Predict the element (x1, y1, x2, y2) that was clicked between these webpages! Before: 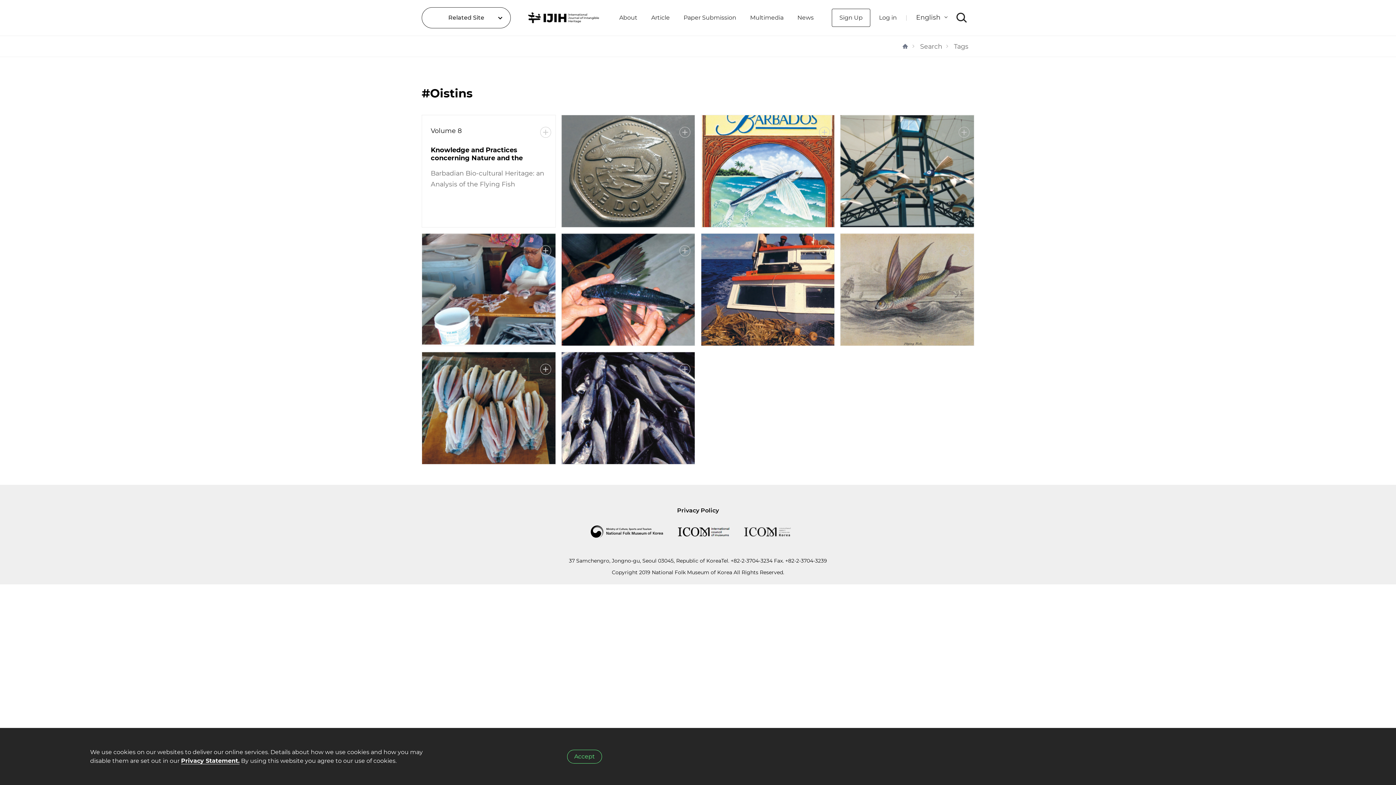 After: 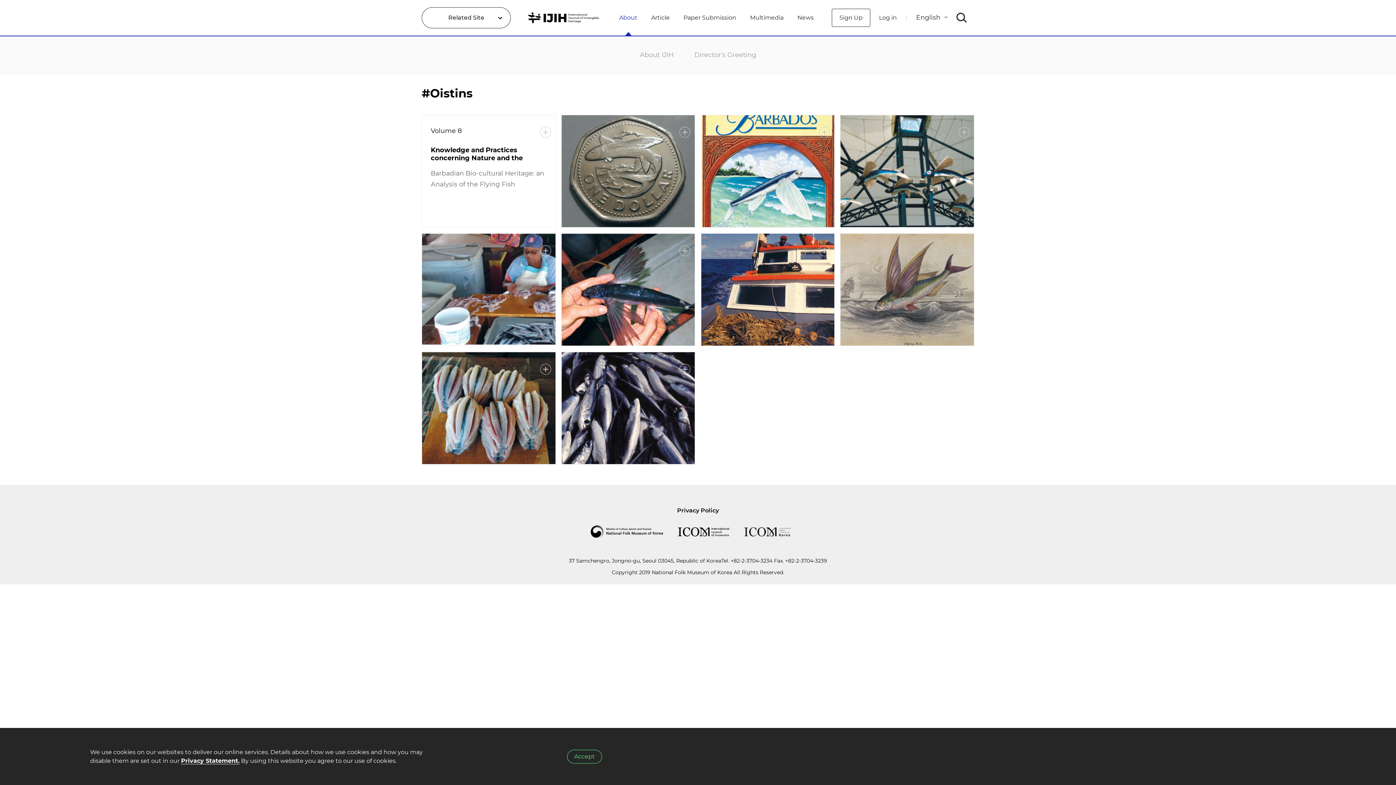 Action: bbox: (619, 14, 637, 21) label: About